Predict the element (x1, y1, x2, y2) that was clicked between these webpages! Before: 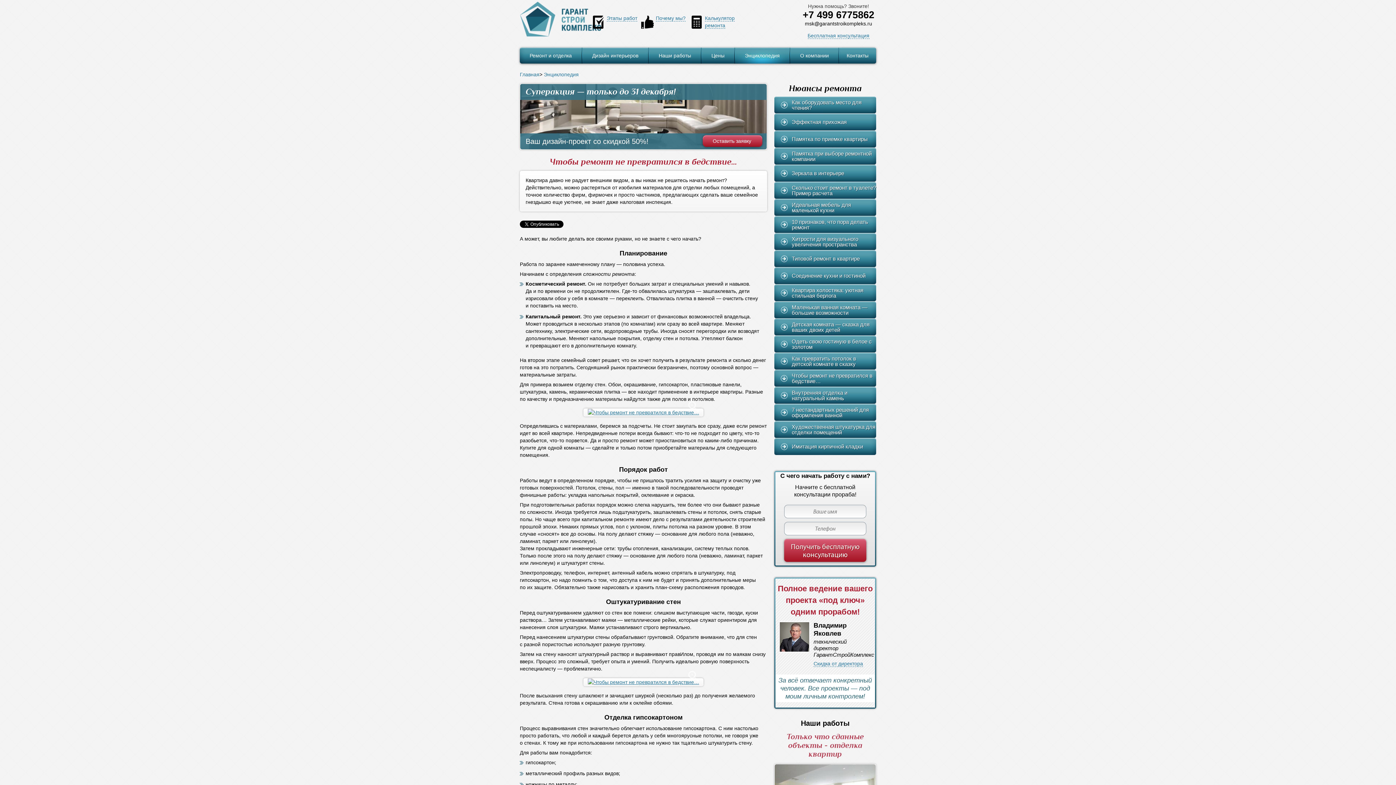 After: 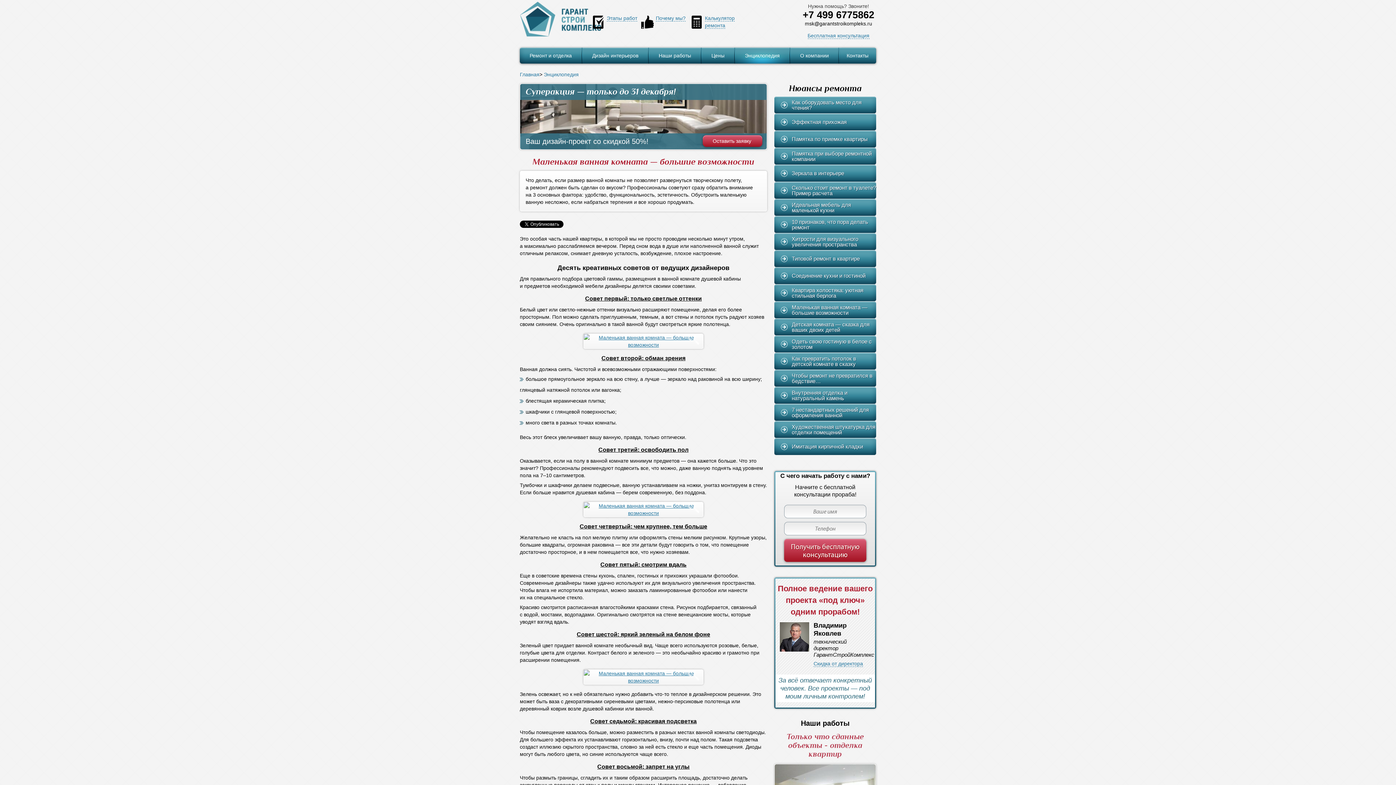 Action: label: Маленькая ванная комната — большие возможности bbox: (774, 301, 876, 318)